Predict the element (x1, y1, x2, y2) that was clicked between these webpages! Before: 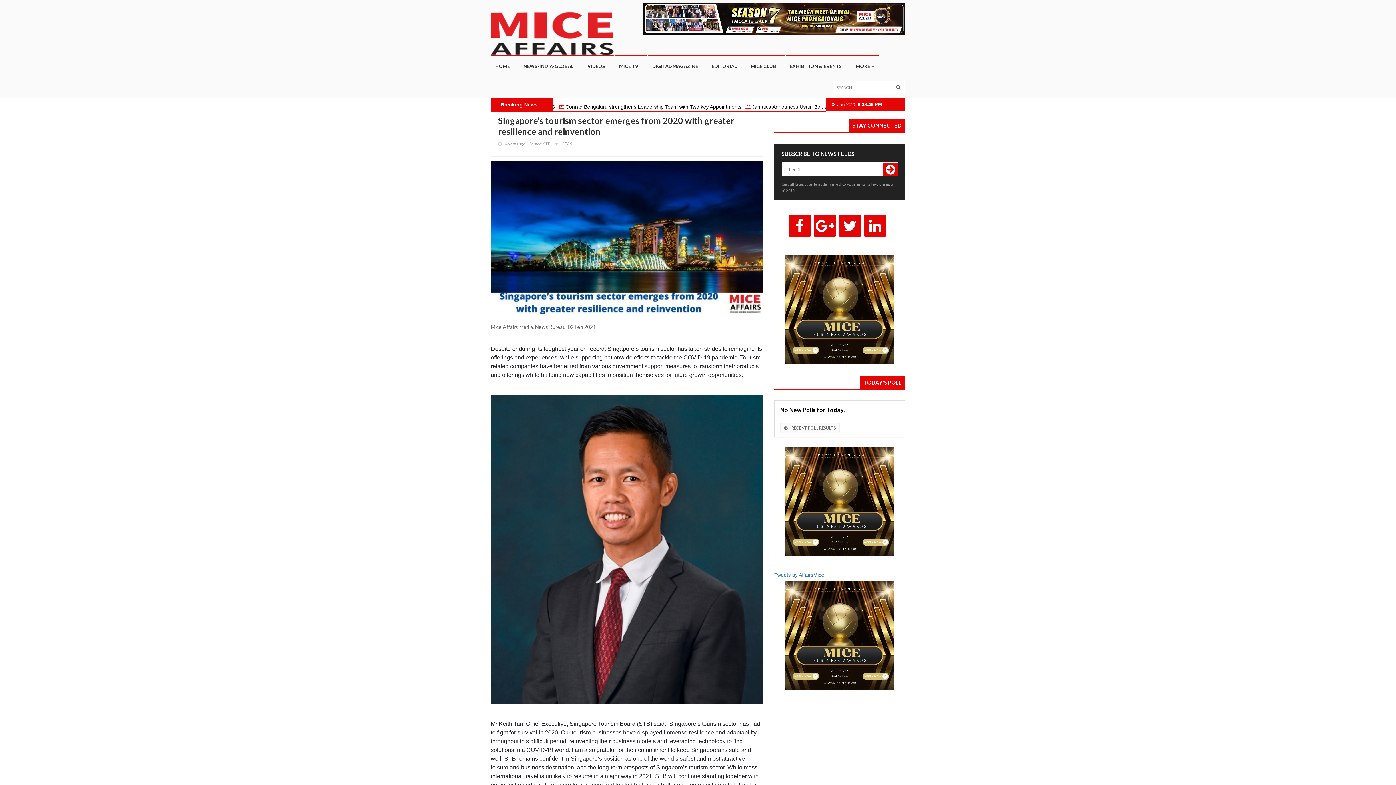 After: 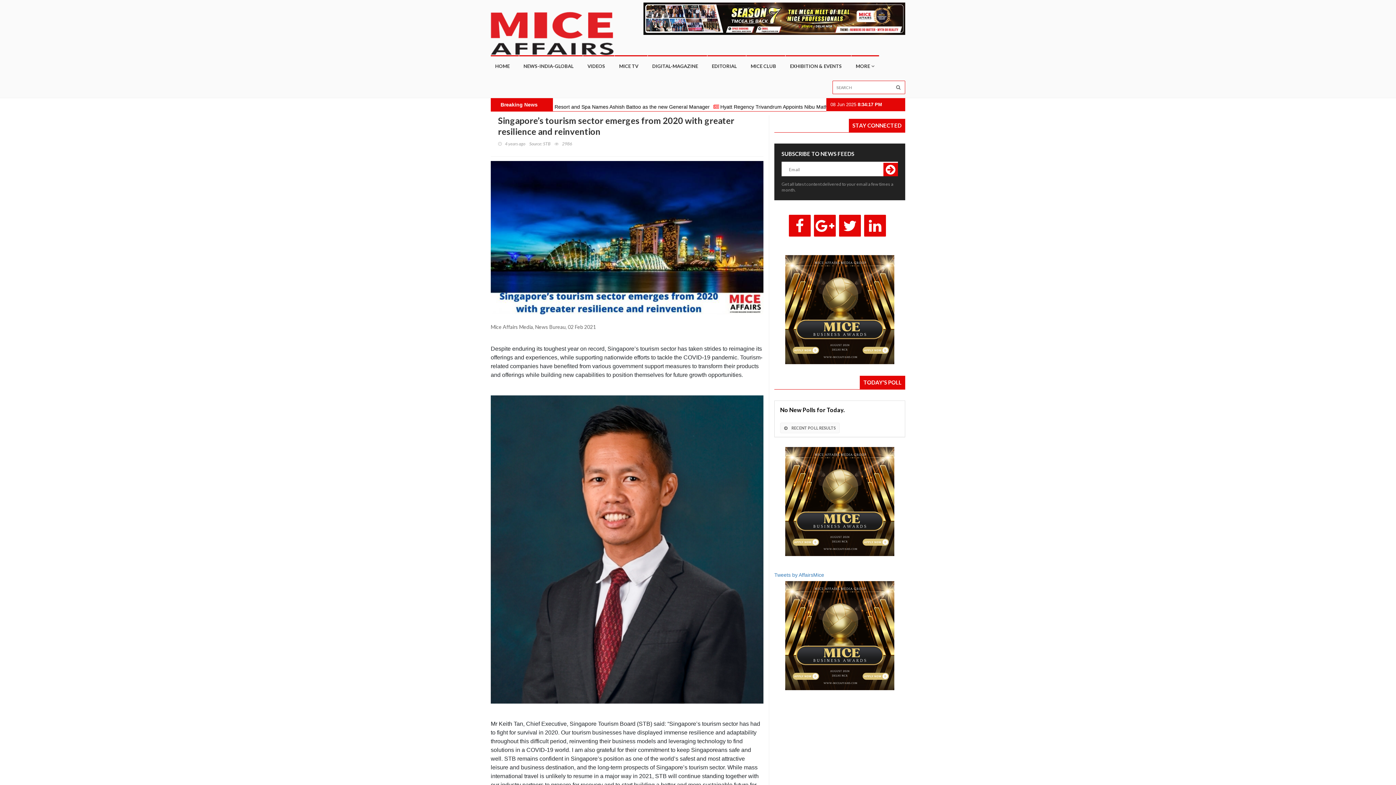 Action: bbox: (643, 15, 905, 21)